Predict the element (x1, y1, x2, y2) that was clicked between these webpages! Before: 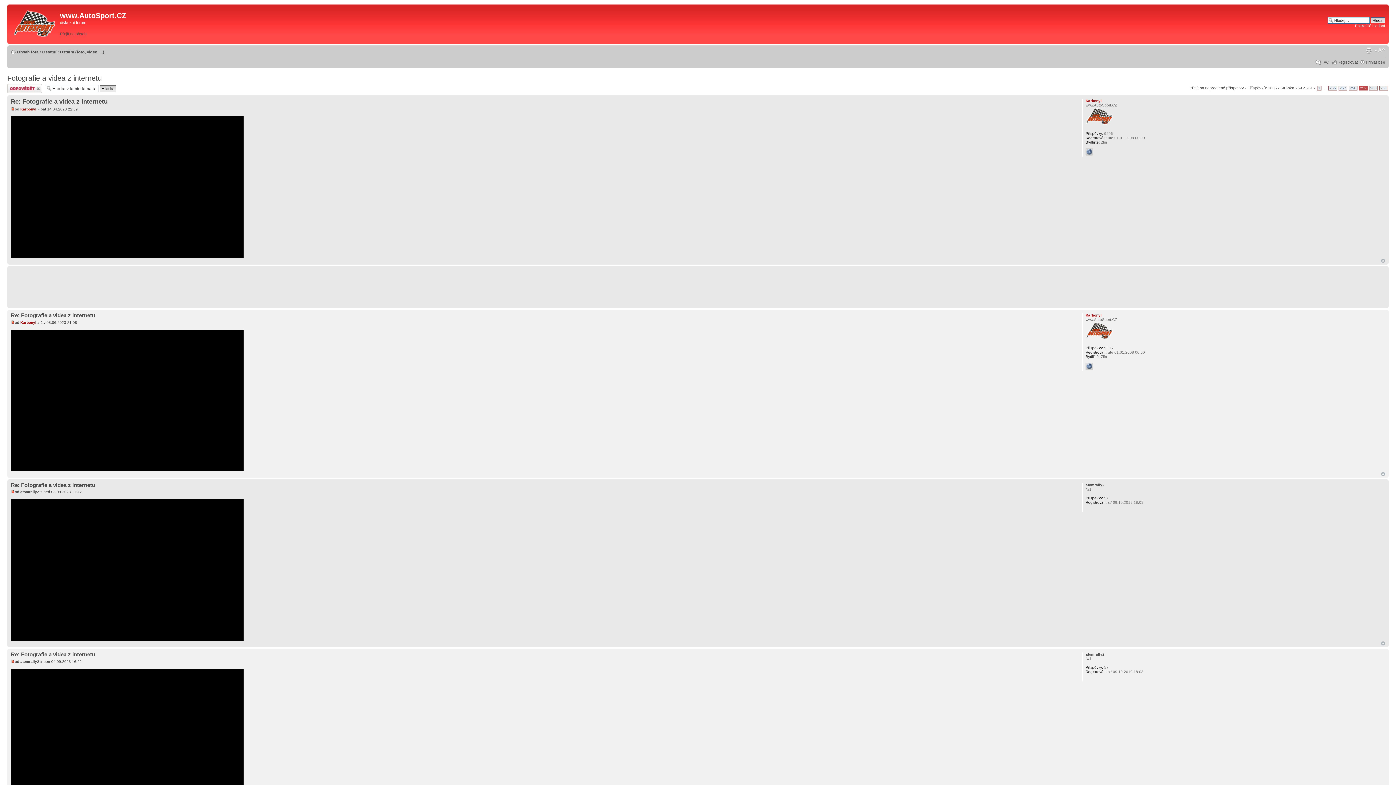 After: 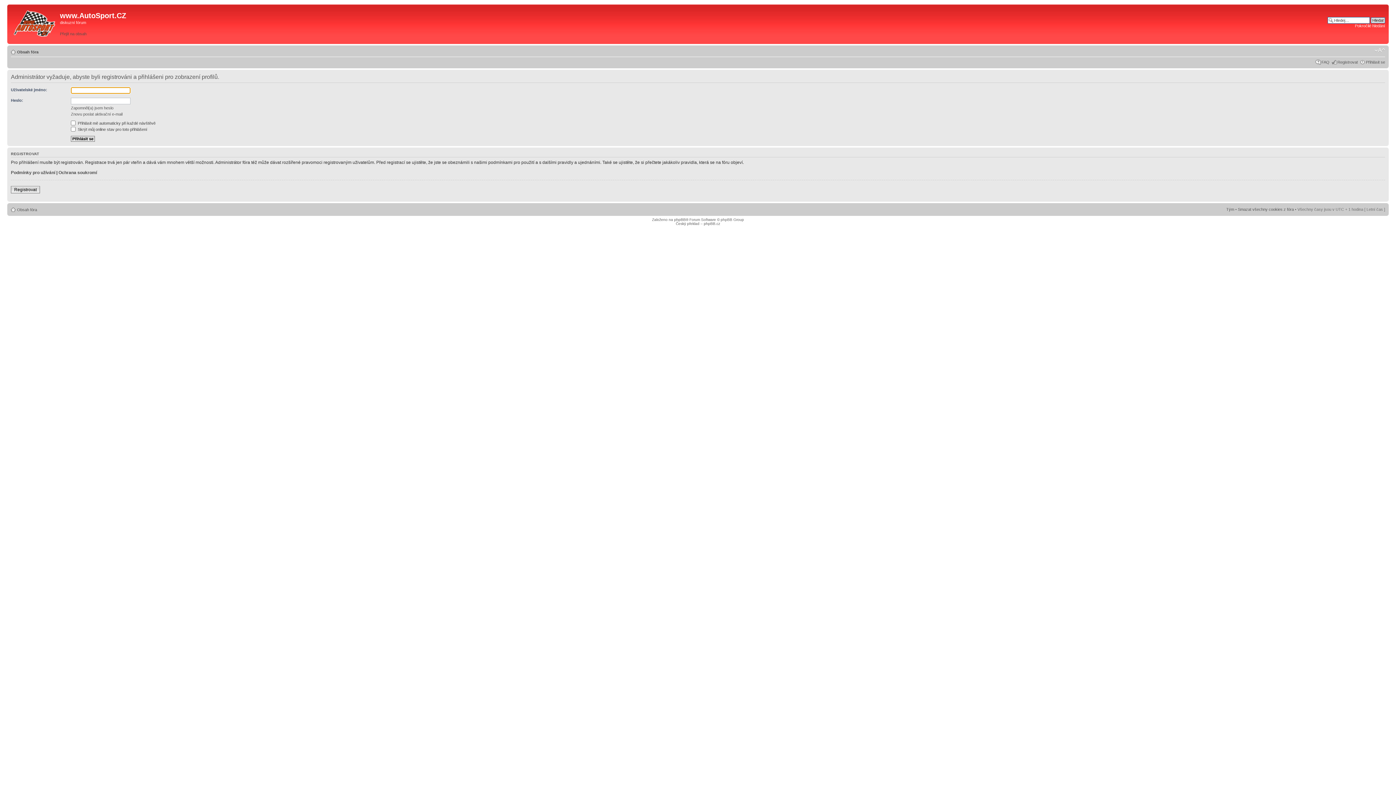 Action: label: Karbonyl bbox: (20, 107, 36, 111)